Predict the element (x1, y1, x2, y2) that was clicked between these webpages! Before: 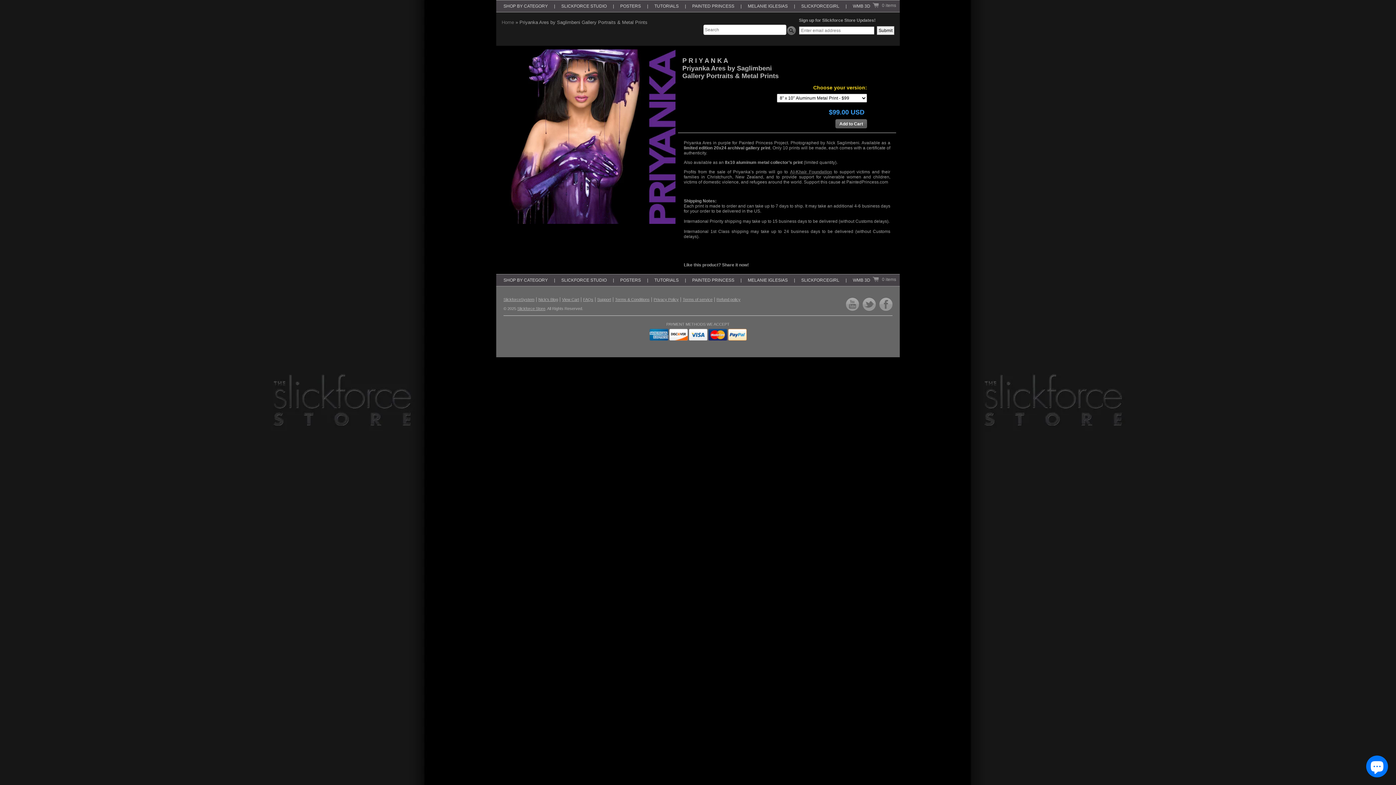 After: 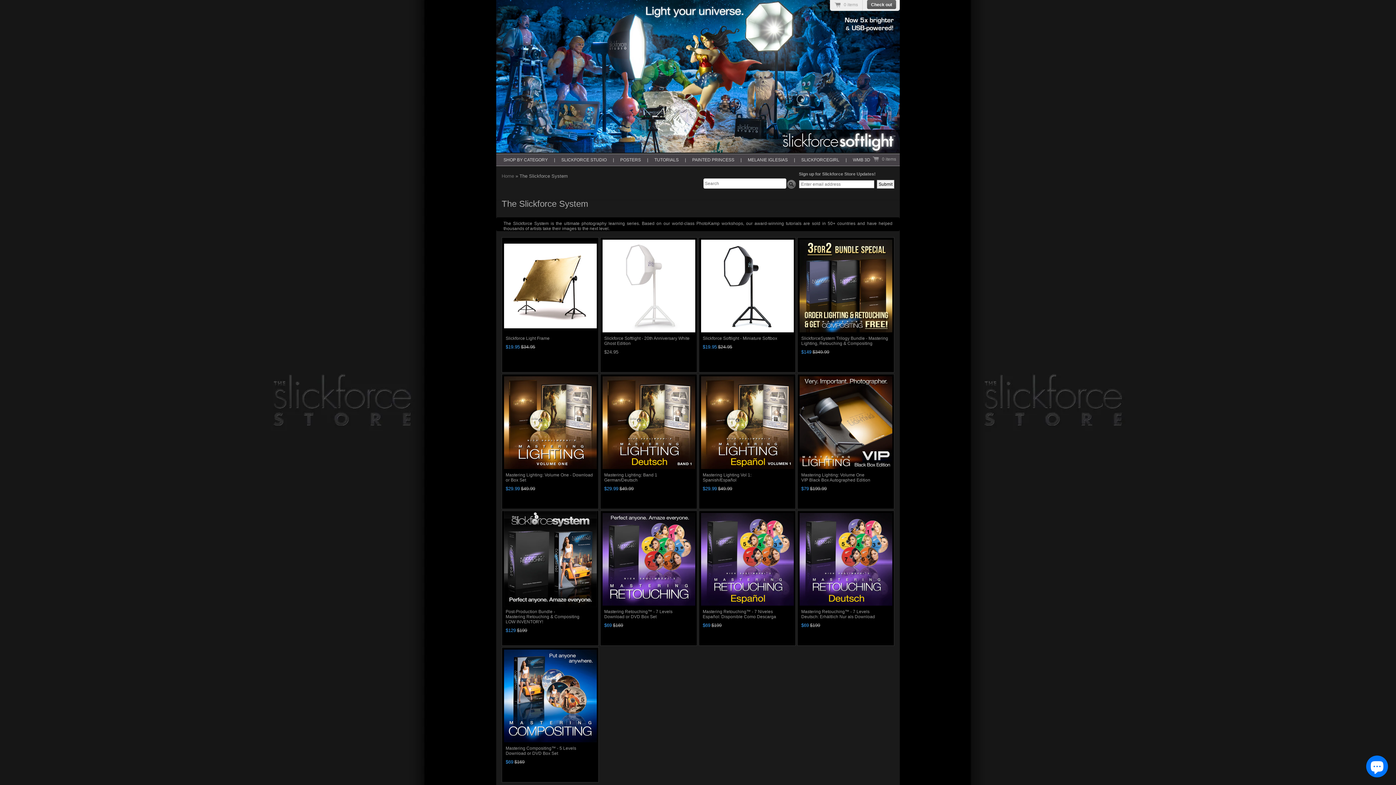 Action: label: TUTORIALS bbox: (654, 276, 679, 283)